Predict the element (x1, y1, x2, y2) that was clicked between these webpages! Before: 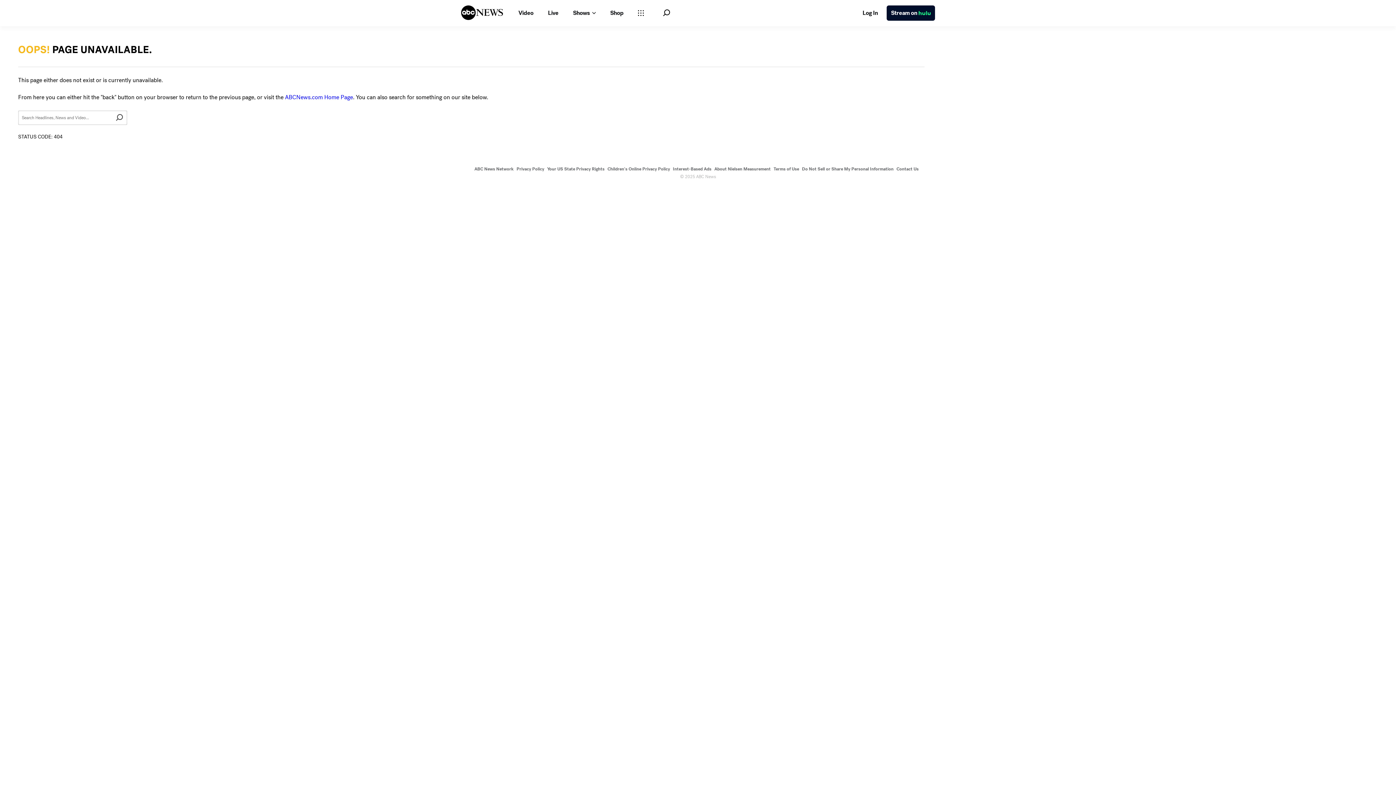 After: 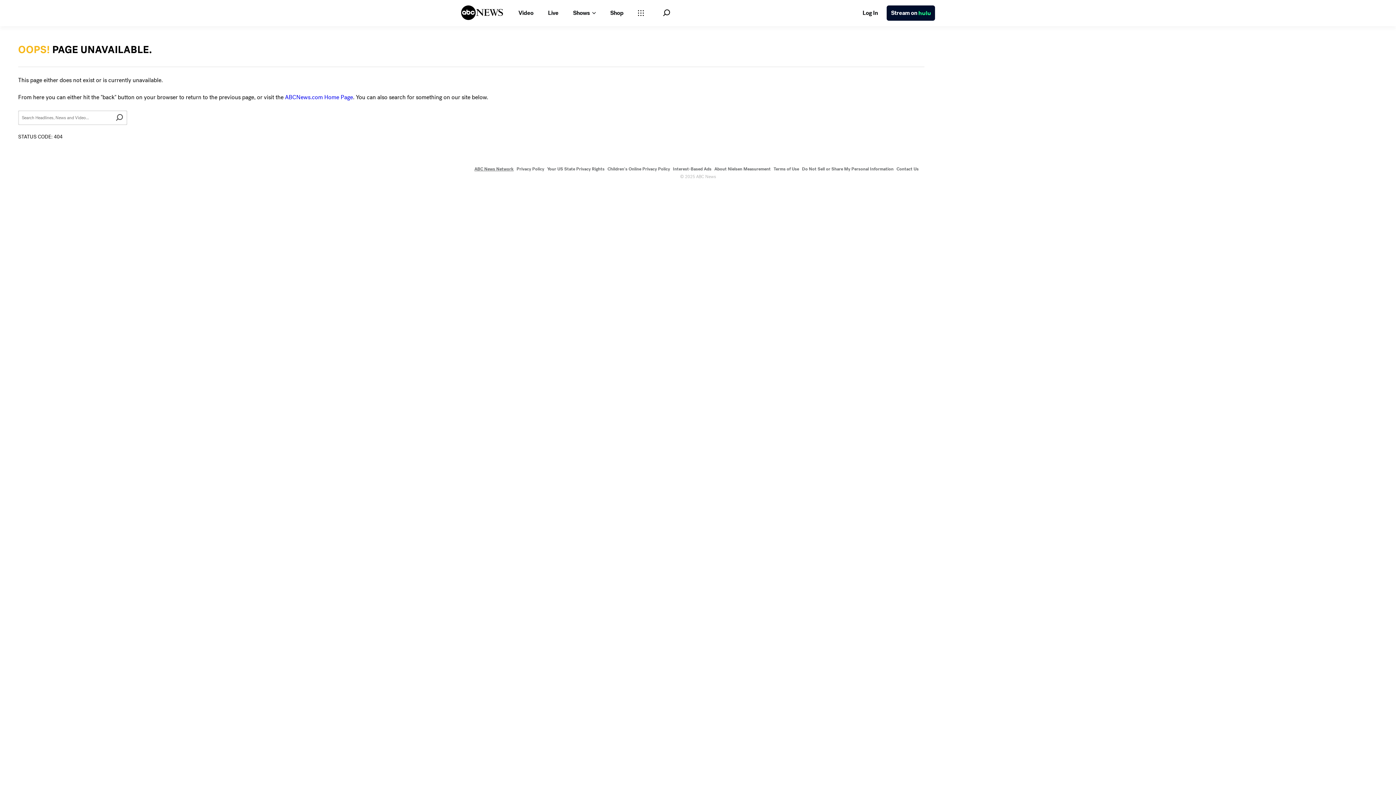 Action: label: ABC News Network bbox: (474, 166, 513, 172)